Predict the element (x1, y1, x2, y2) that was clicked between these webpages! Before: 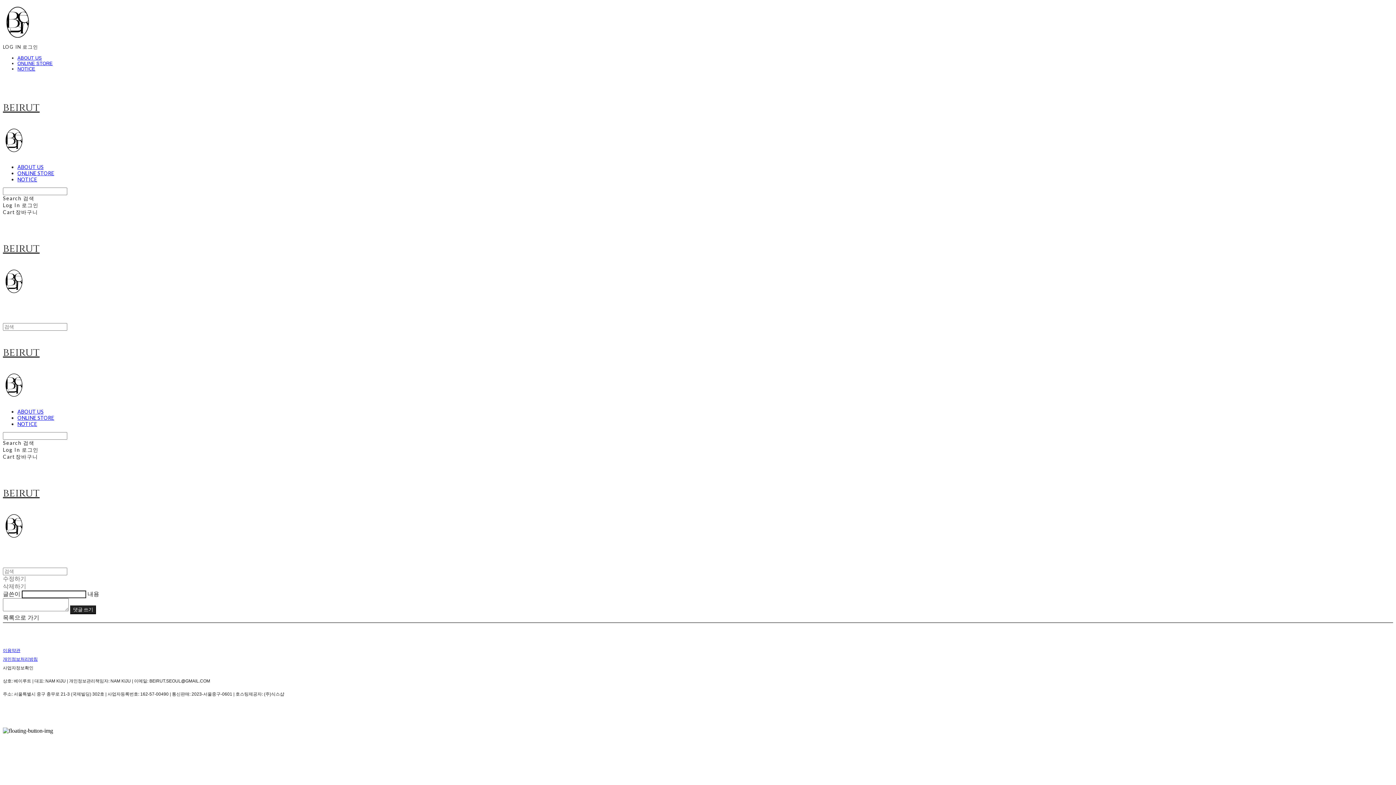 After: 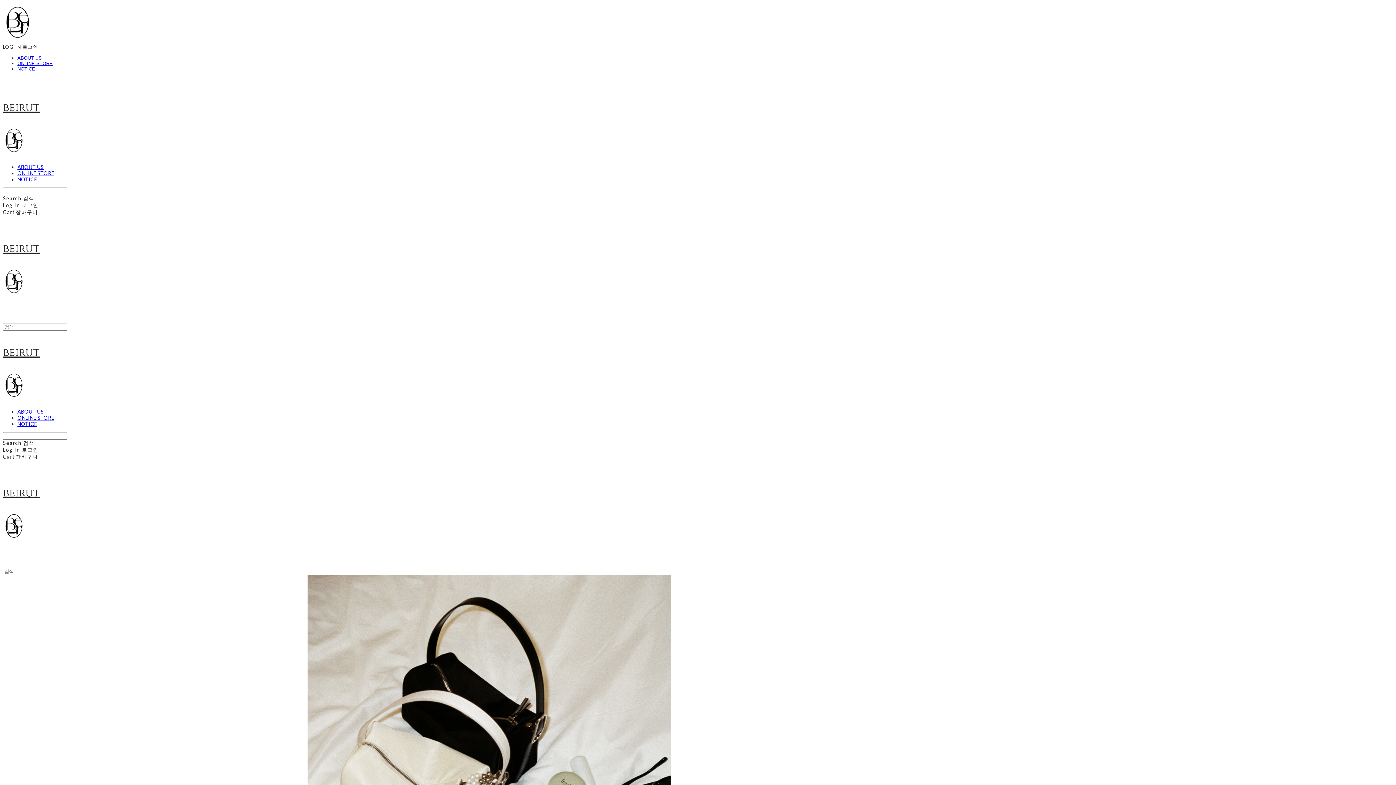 Action: bbox: (2, 34, 32, 44)